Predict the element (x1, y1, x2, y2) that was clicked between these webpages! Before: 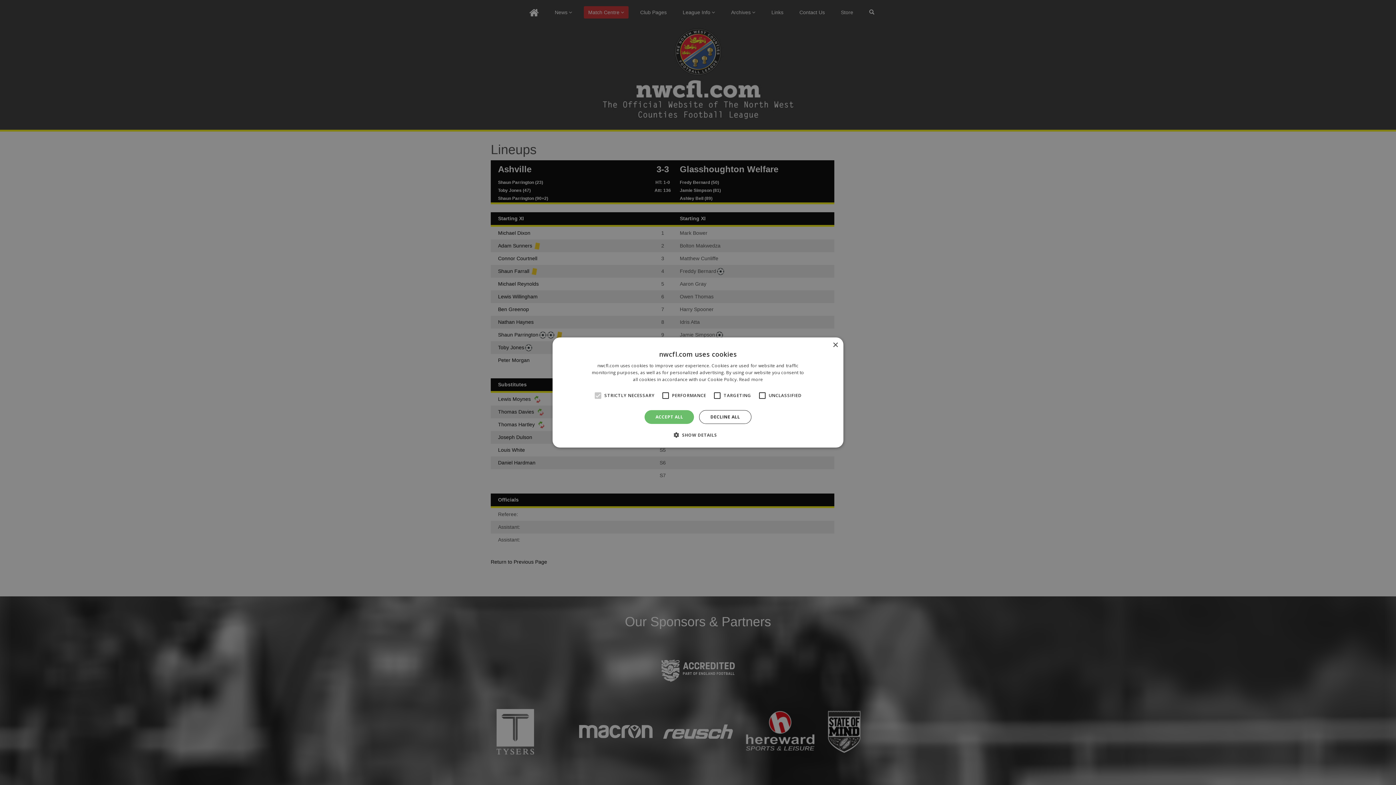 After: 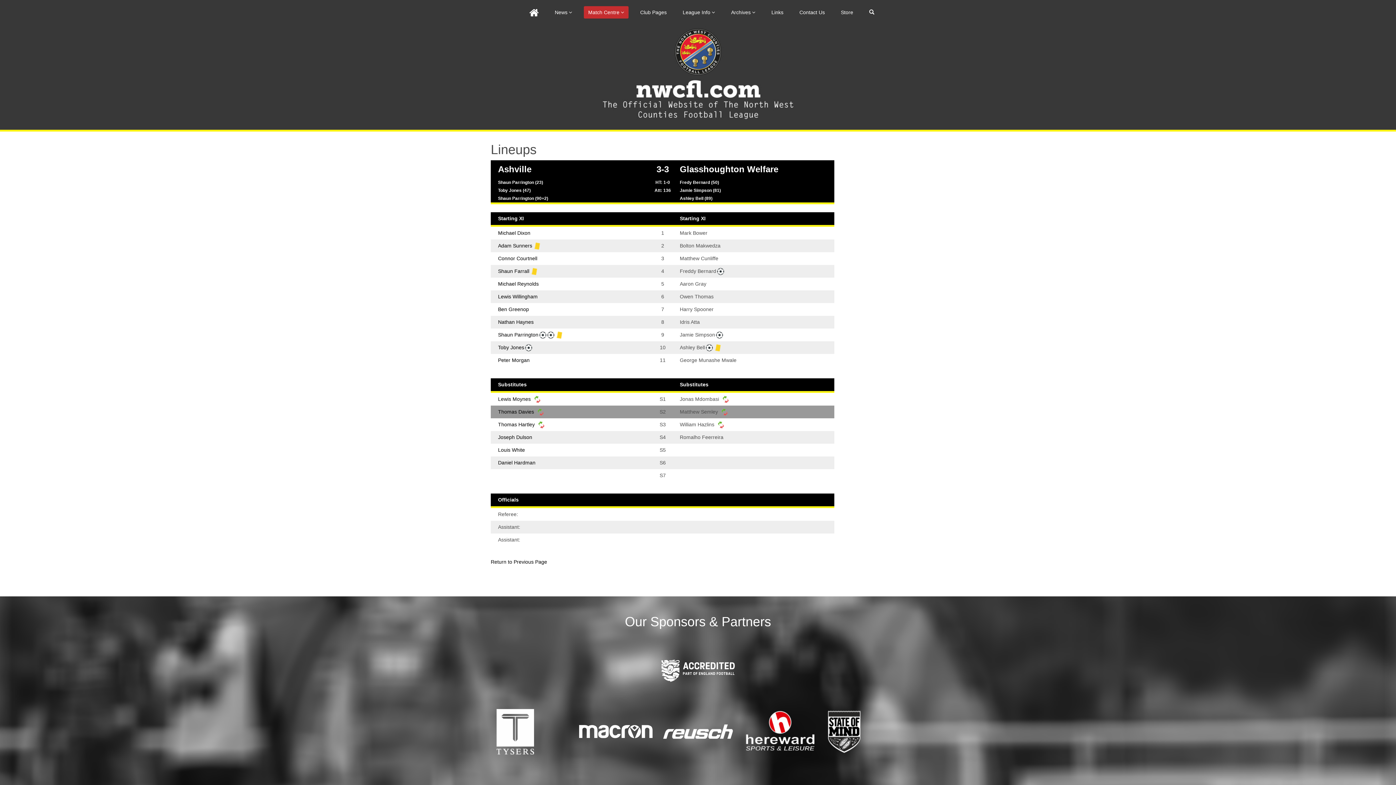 Action: label: DECLINE ALL bbox: (699, 410, 751, 424)